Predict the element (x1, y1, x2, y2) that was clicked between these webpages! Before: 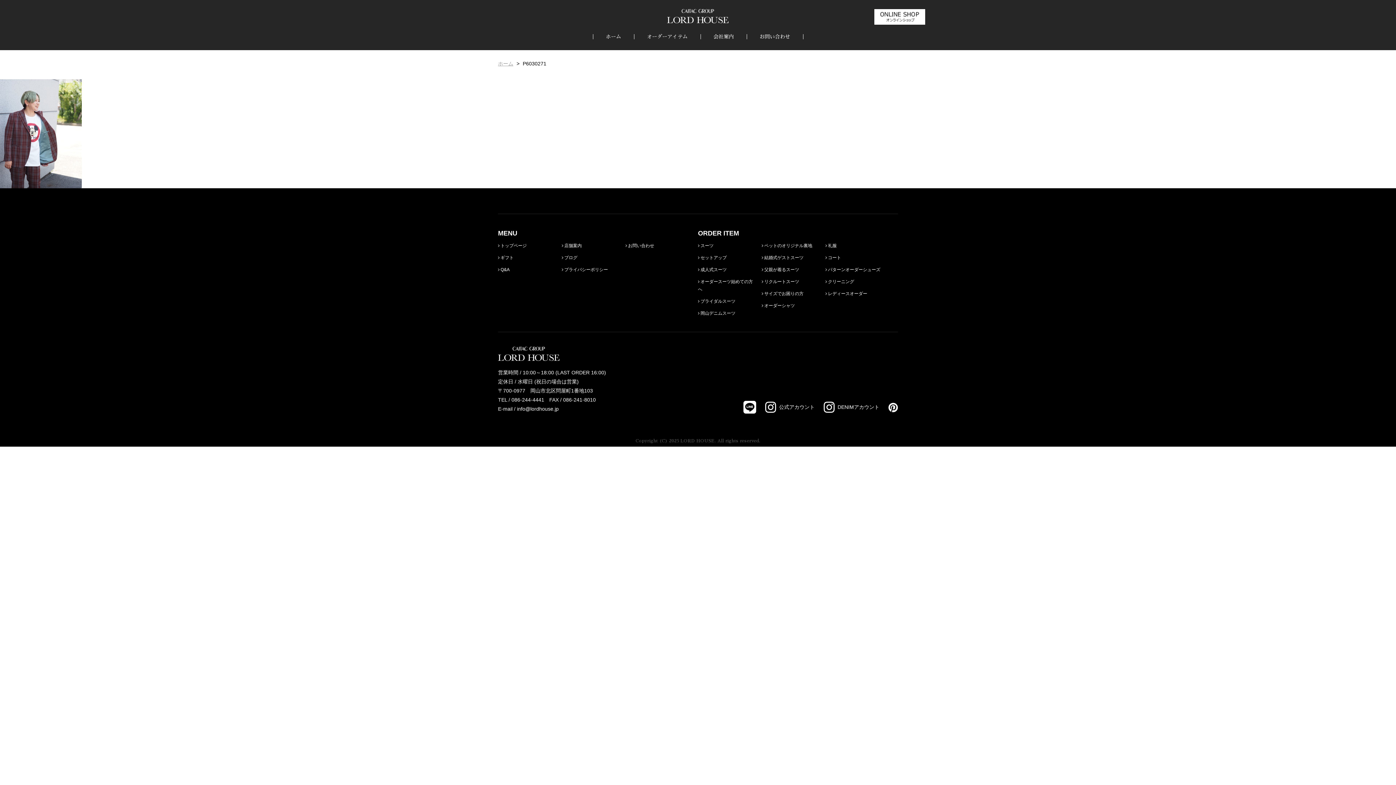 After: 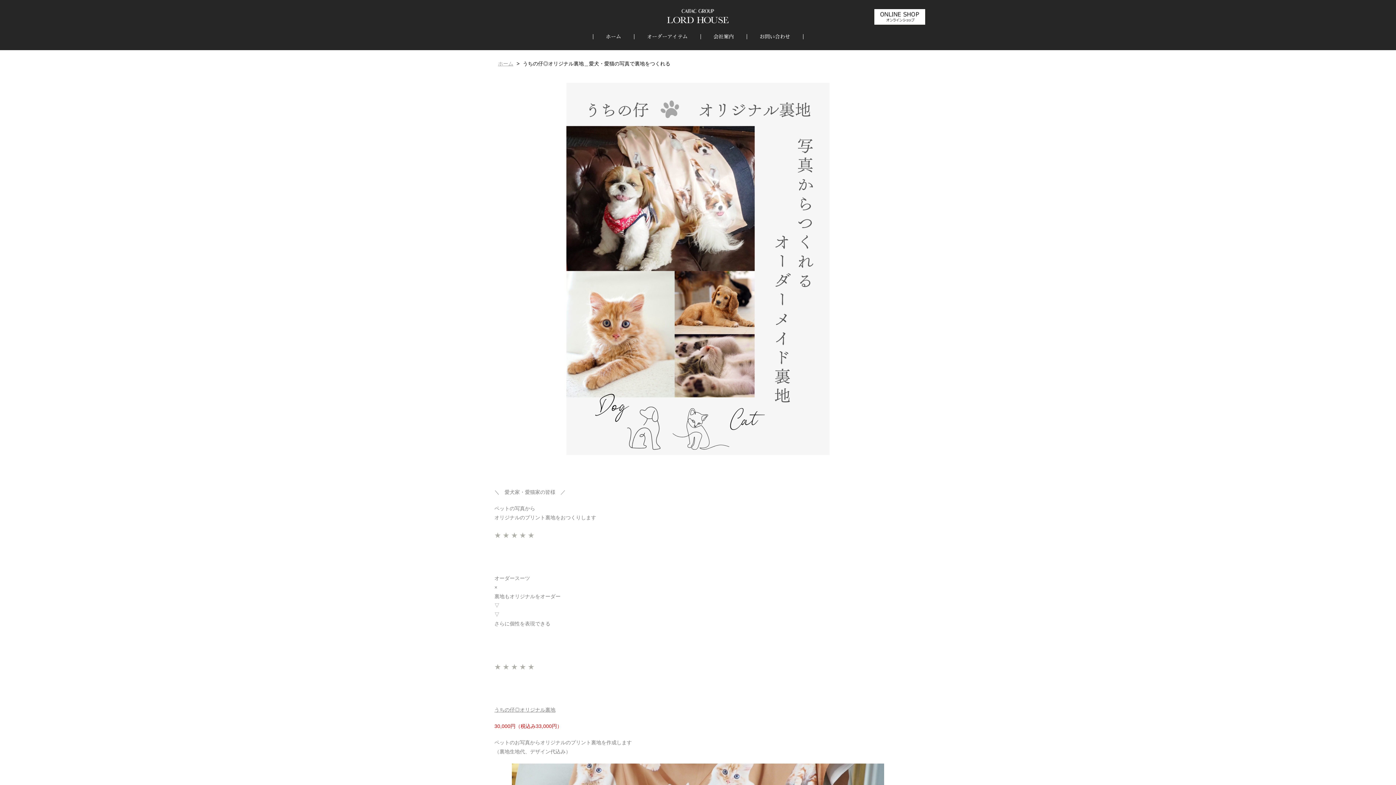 Action: label:  ペットのオリジナル裏地 bbox: (761, 243, 812, 248)